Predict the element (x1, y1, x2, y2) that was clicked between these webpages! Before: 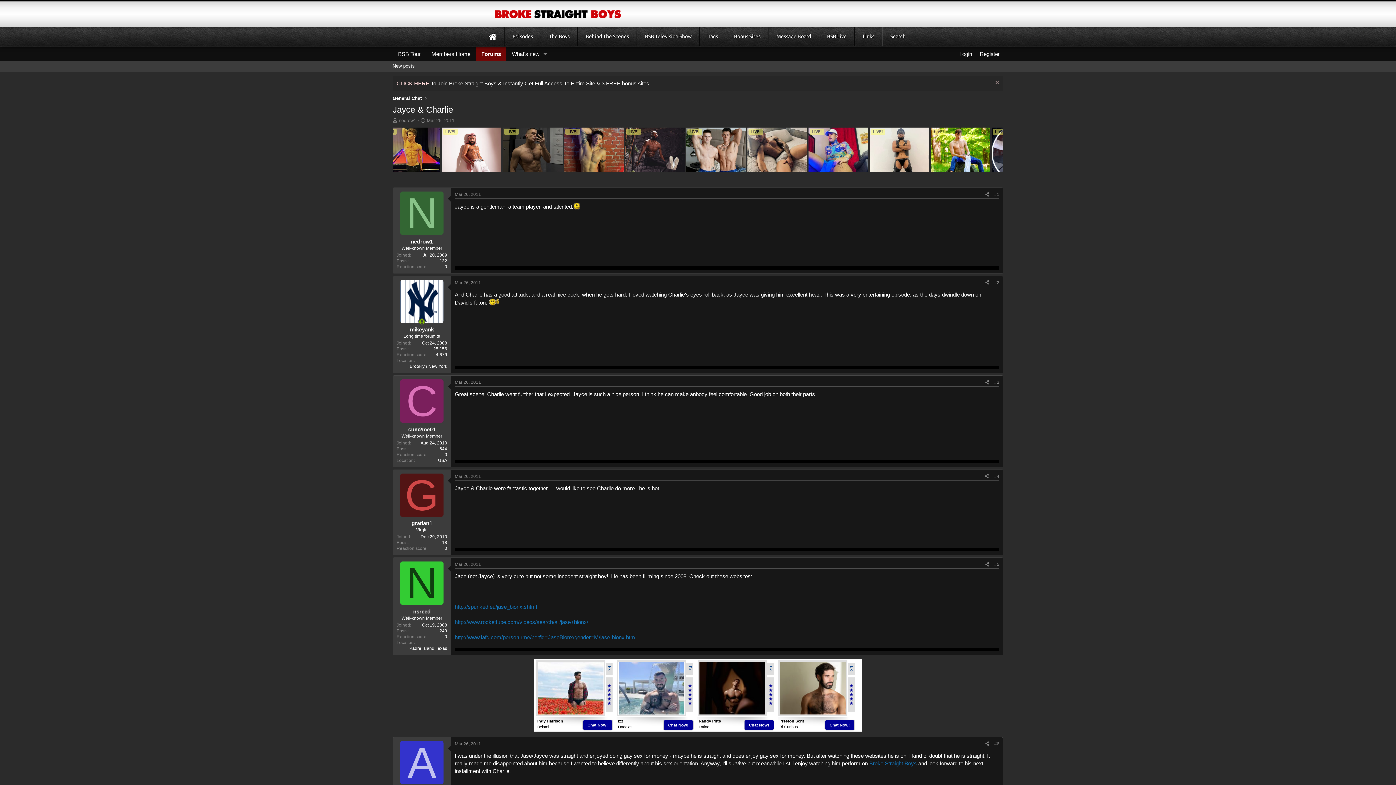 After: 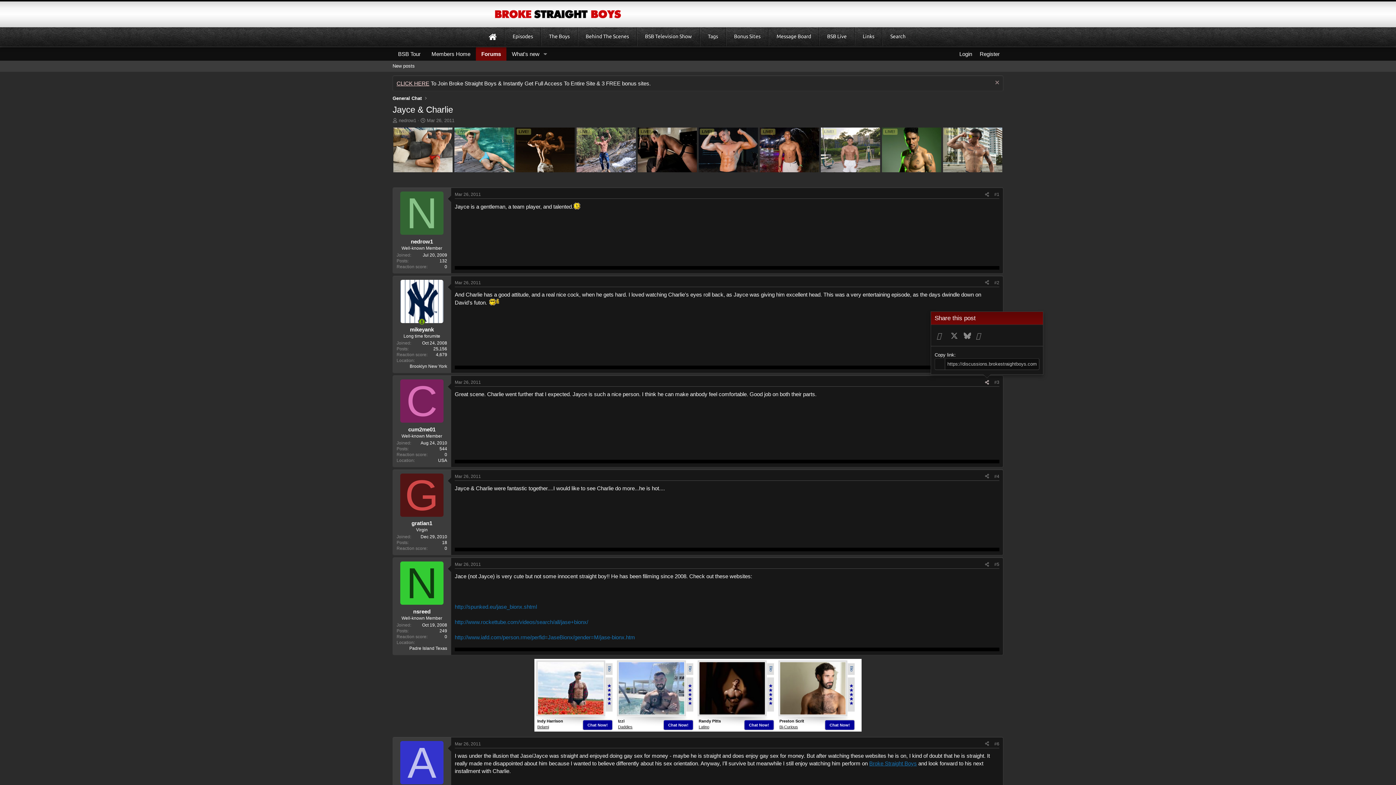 Action: label: Share bbox: (982, 378, 992, 386)